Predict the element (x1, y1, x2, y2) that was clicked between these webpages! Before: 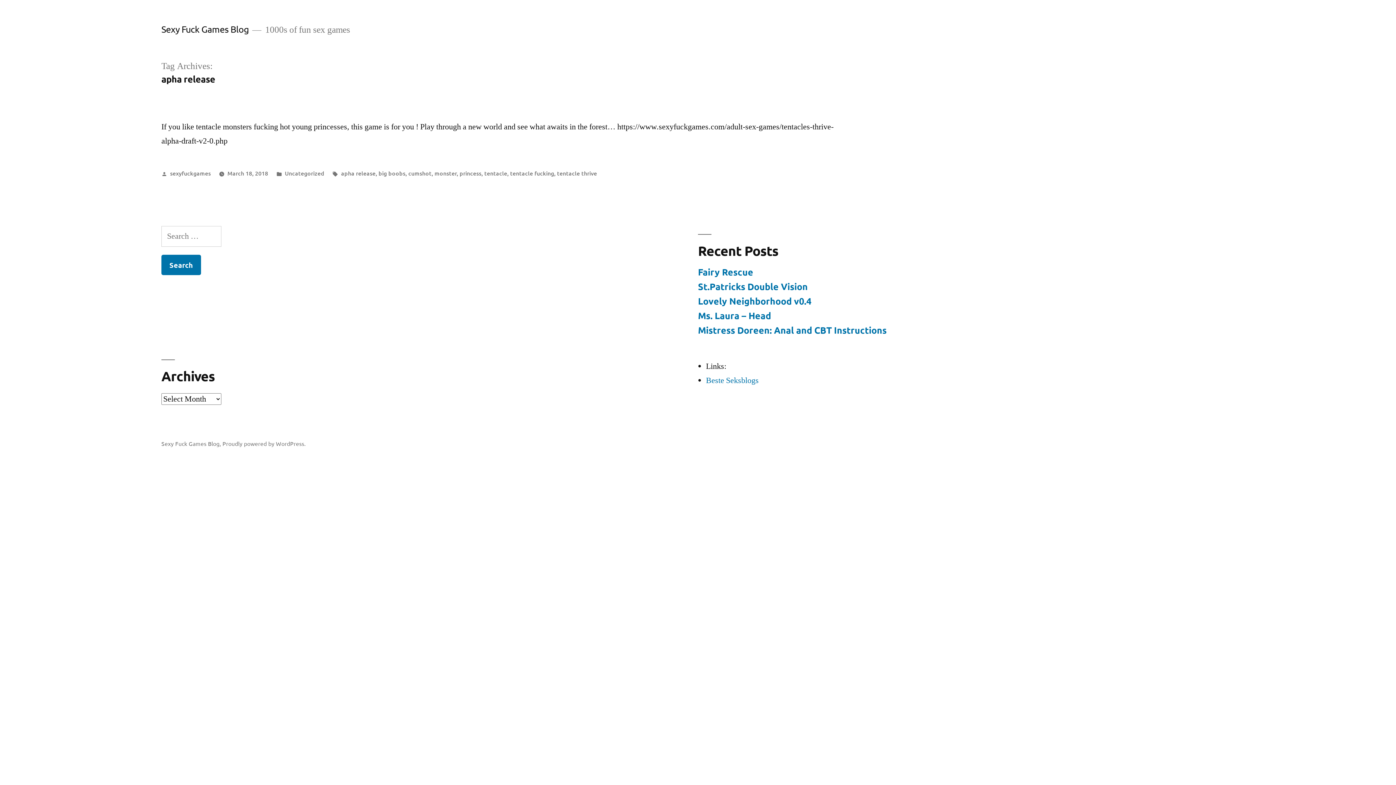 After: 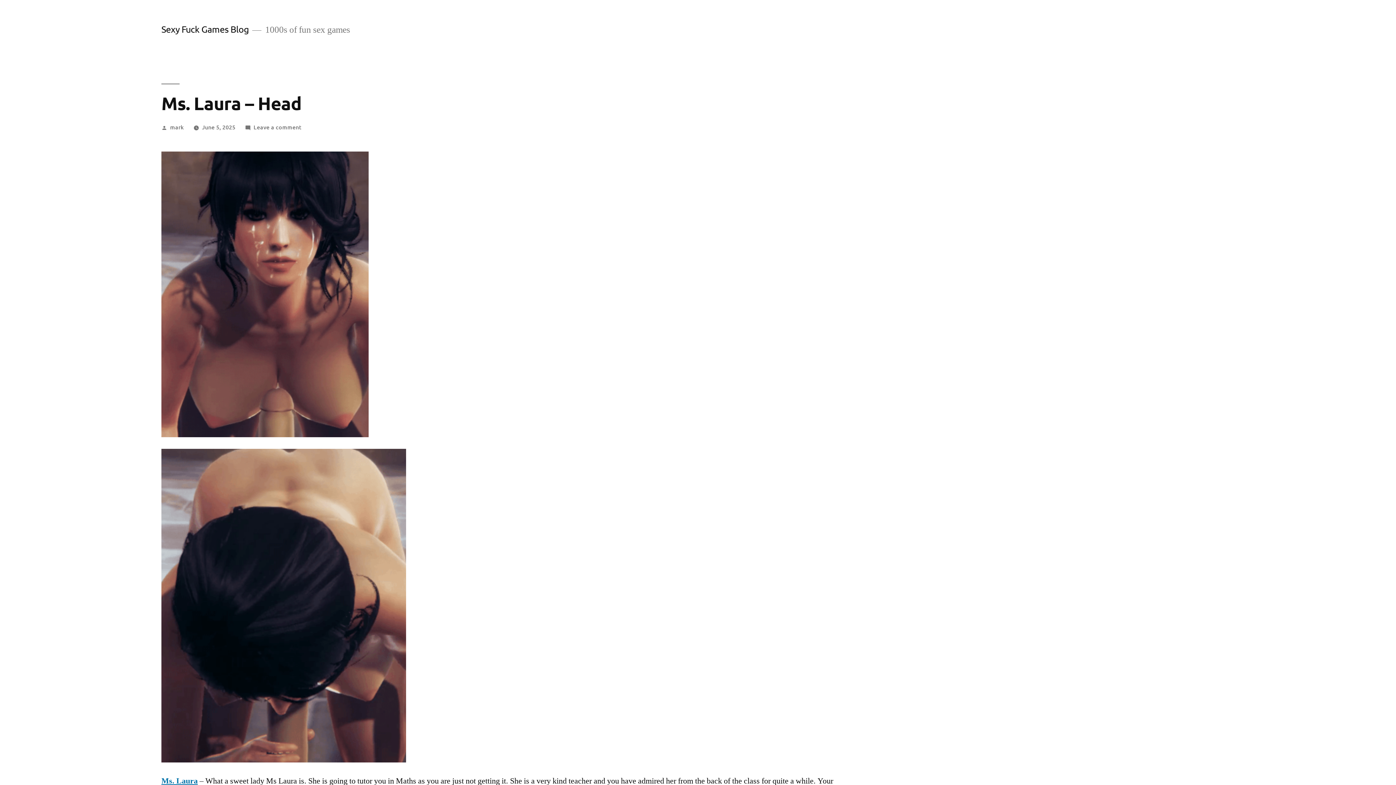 Action: bbox: (698, 309, 771, 321) label: Ms. Laura – Head